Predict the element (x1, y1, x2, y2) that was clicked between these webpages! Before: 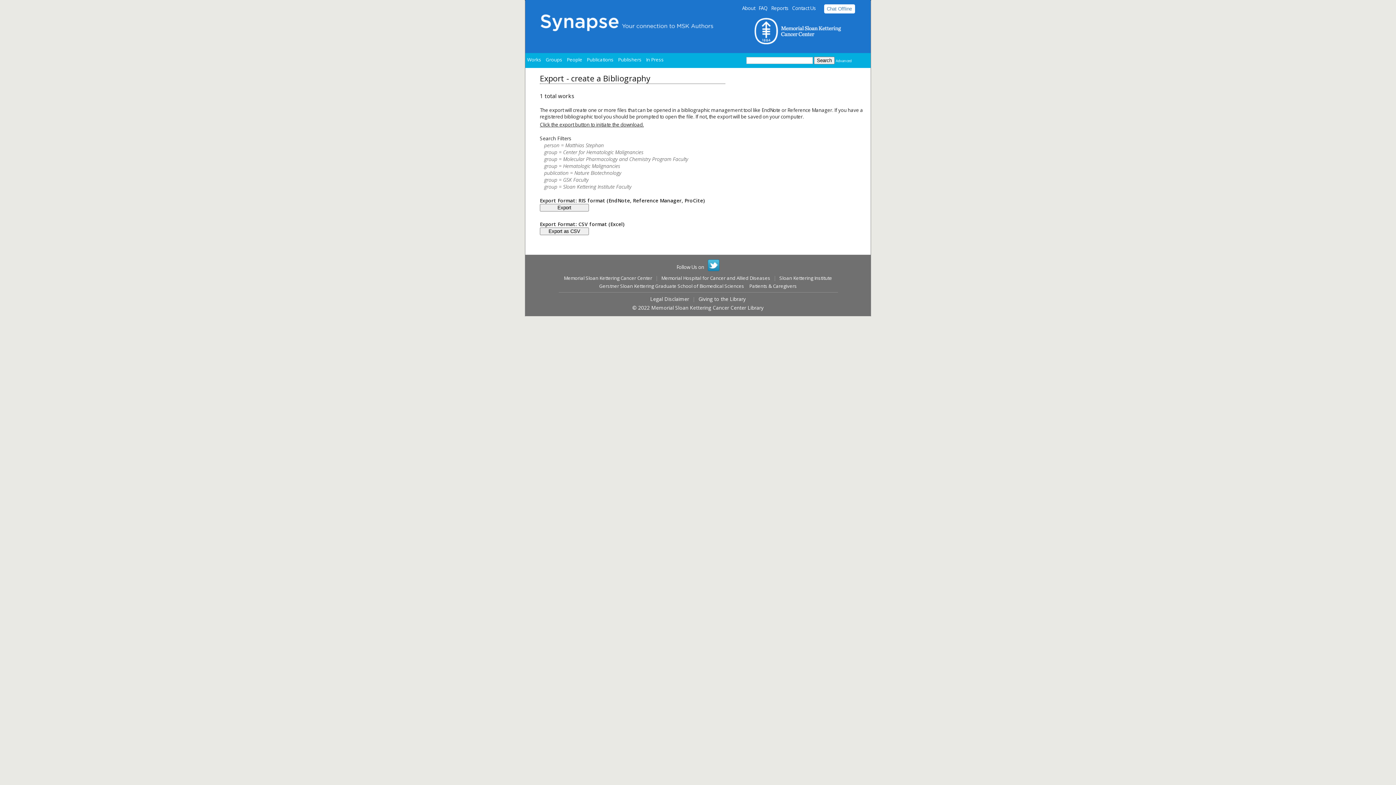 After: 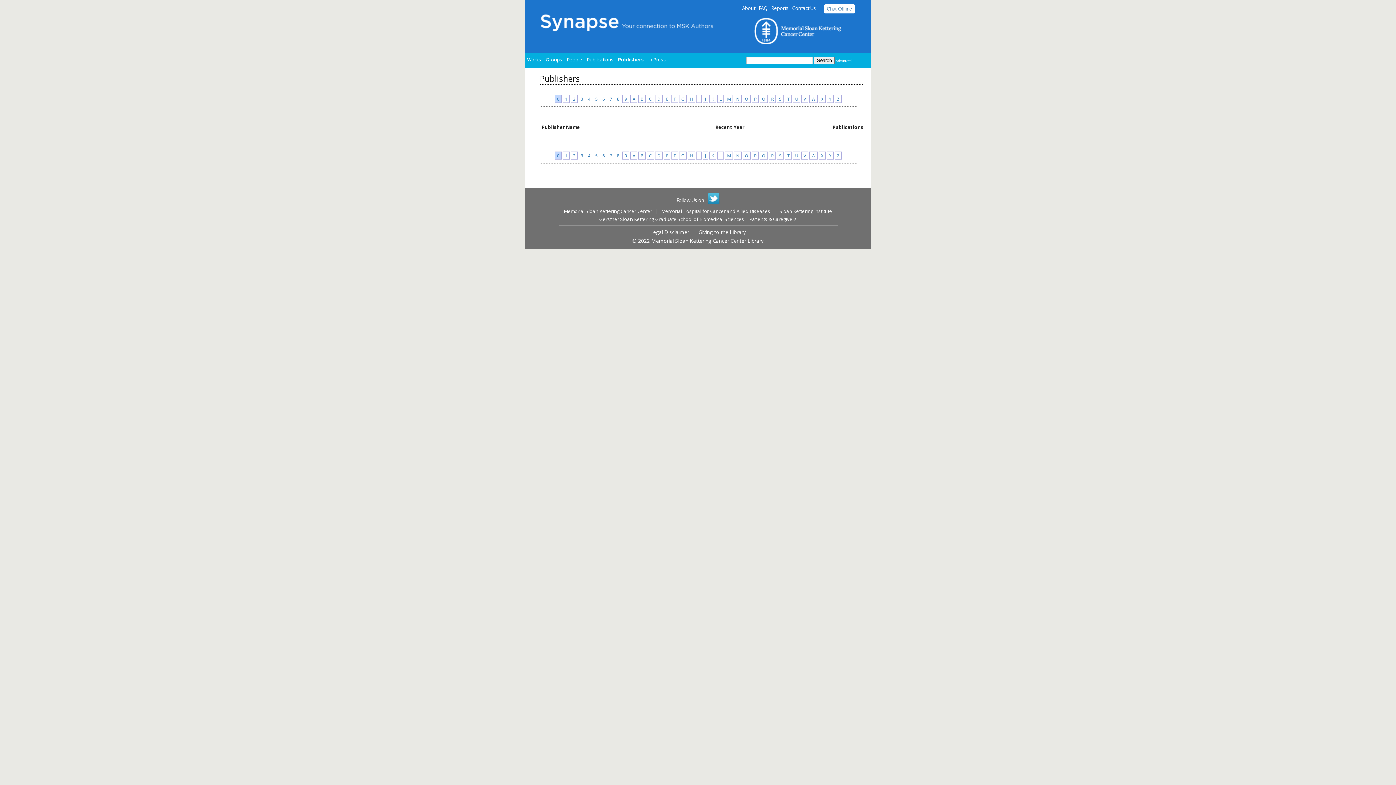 Action: label: Publishers bbox: (616, 54, 643, 65)